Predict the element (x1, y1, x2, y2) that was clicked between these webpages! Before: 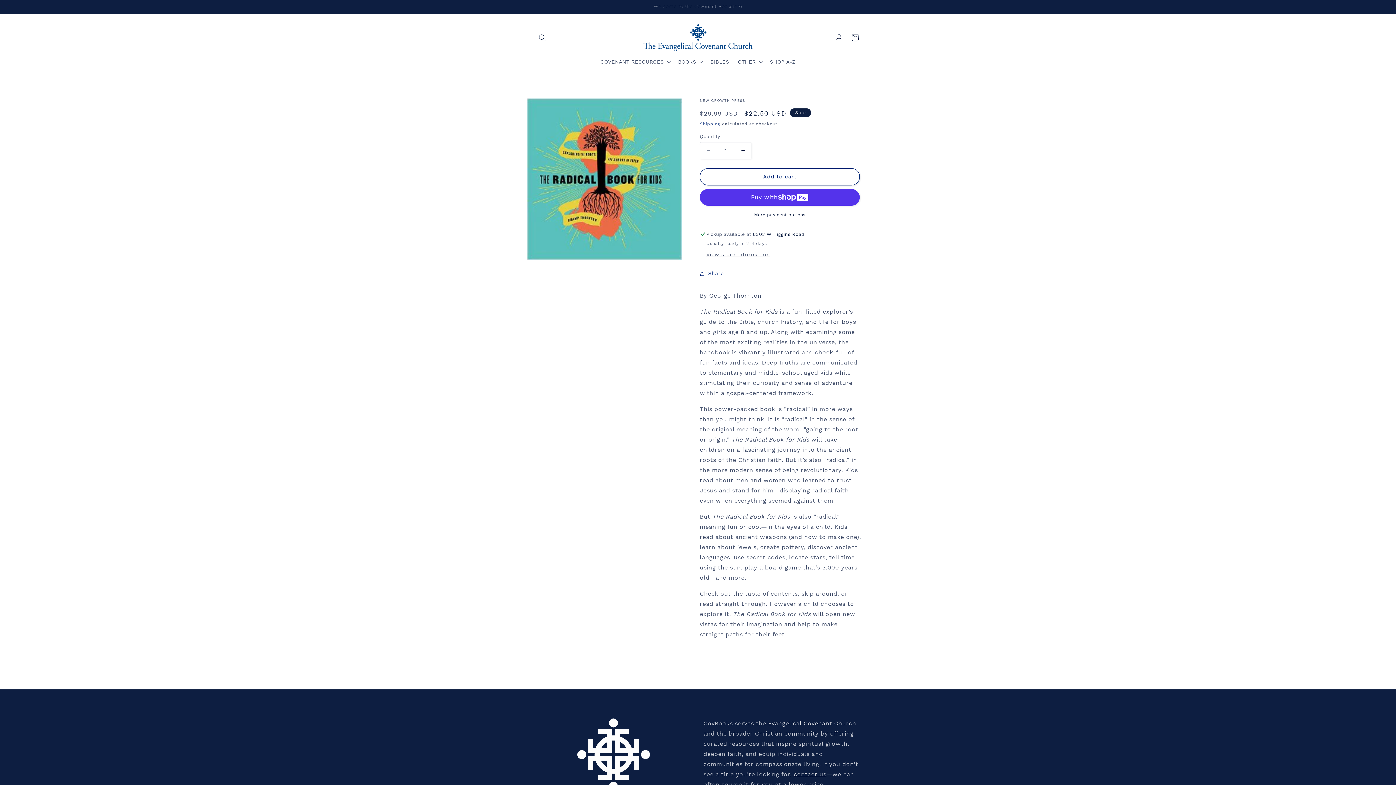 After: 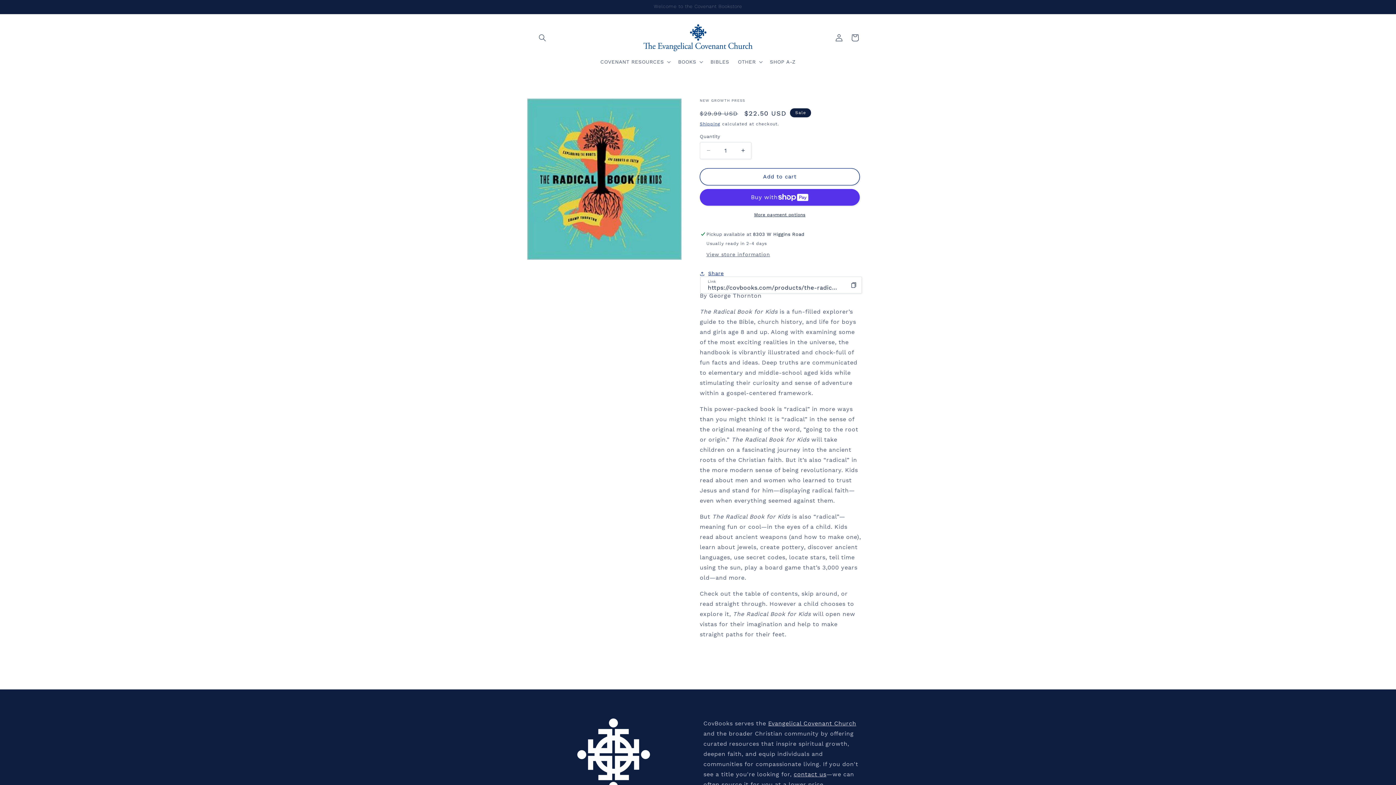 Action: label: Share bbox: (700, 265, 724, 281)